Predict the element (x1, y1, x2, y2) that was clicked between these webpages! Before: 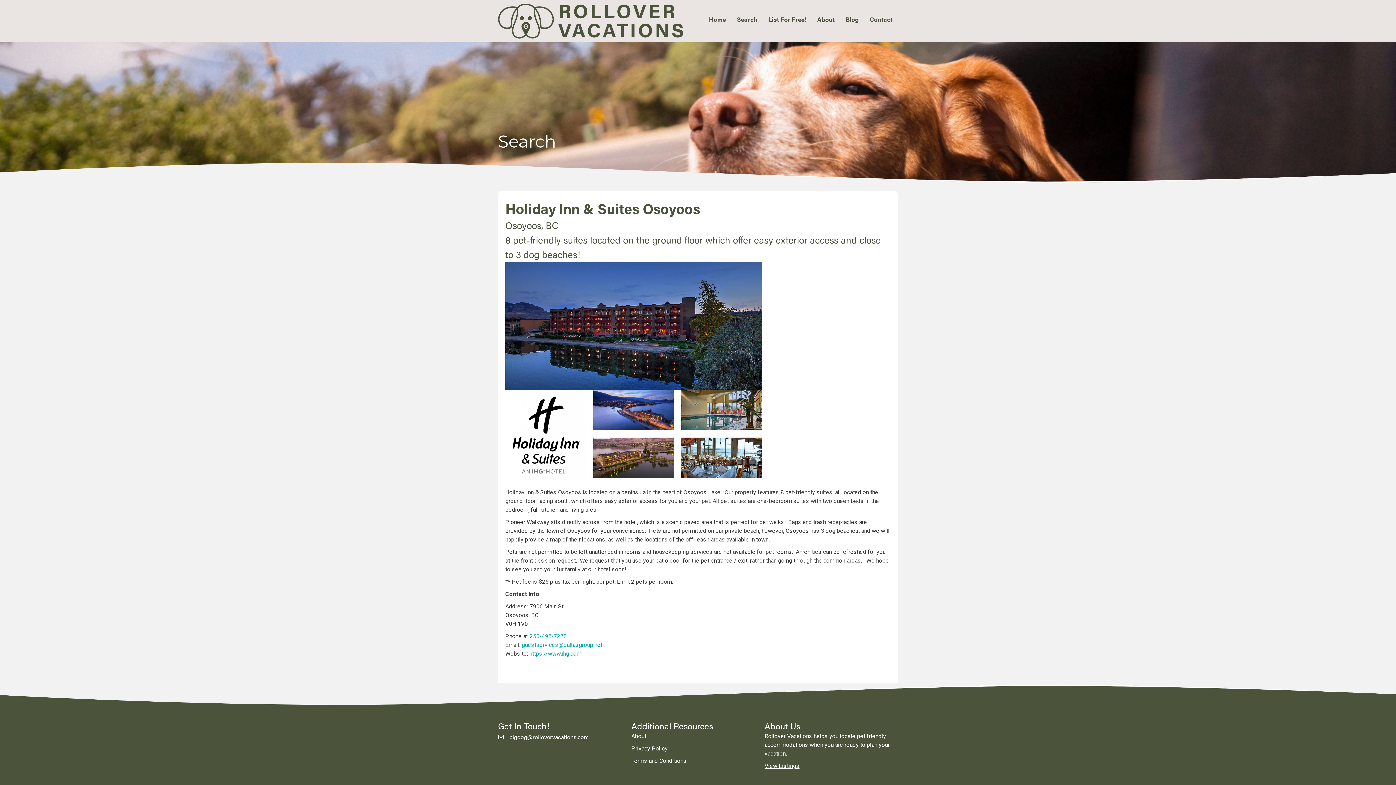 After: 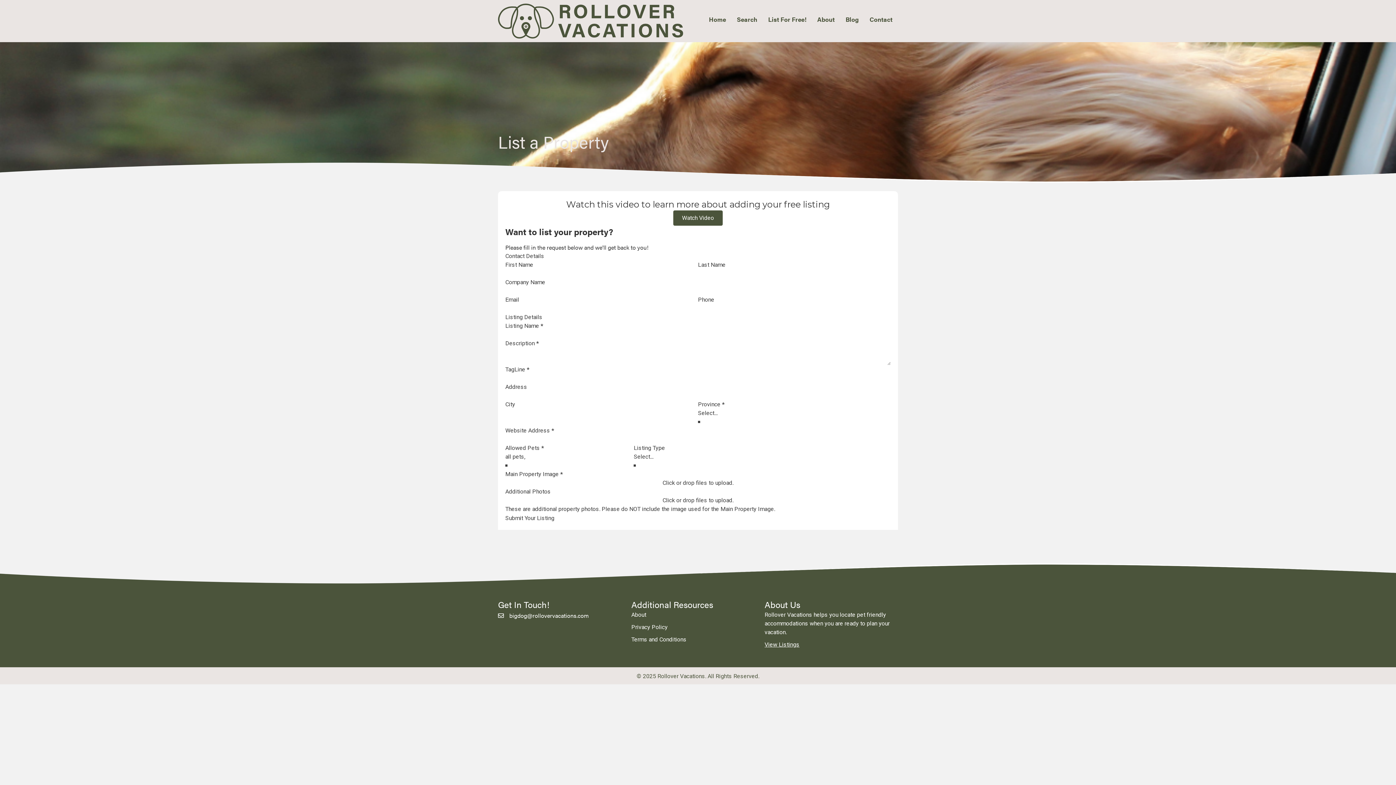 Action: label: List For Free! bbox: (764, 12, 810, 26)